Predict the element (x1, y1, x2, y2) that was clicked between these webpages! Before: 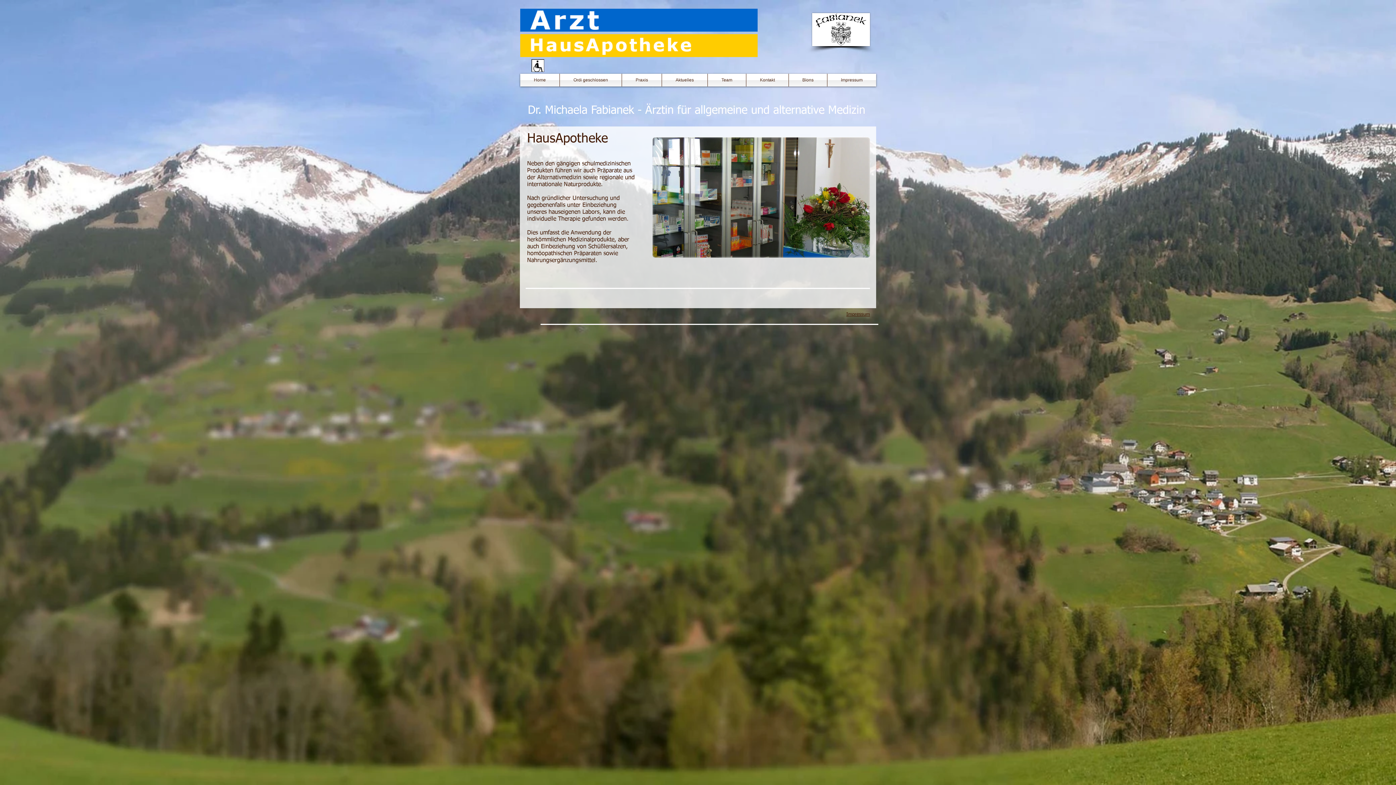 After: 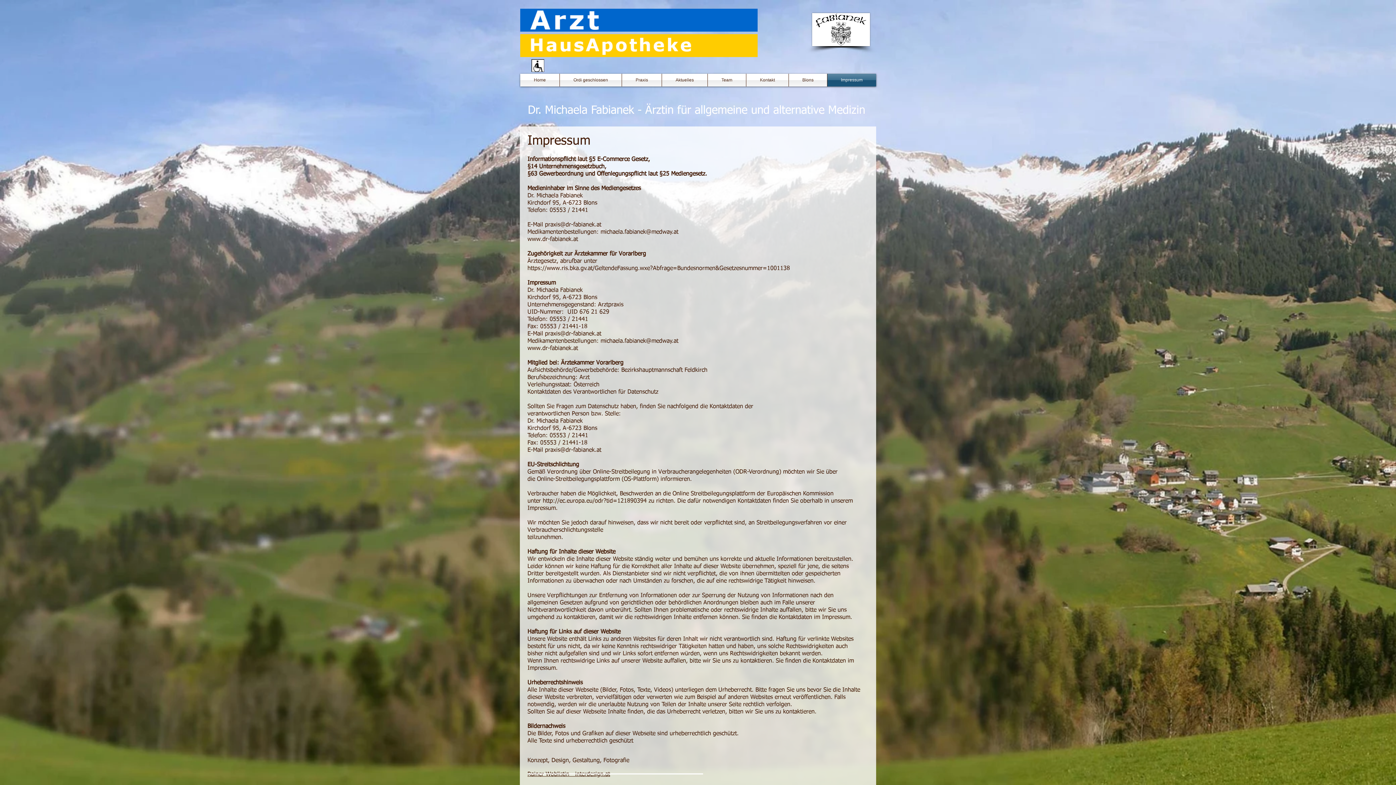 Action: bbox: (827, 73, 876, 86) label: Impressum